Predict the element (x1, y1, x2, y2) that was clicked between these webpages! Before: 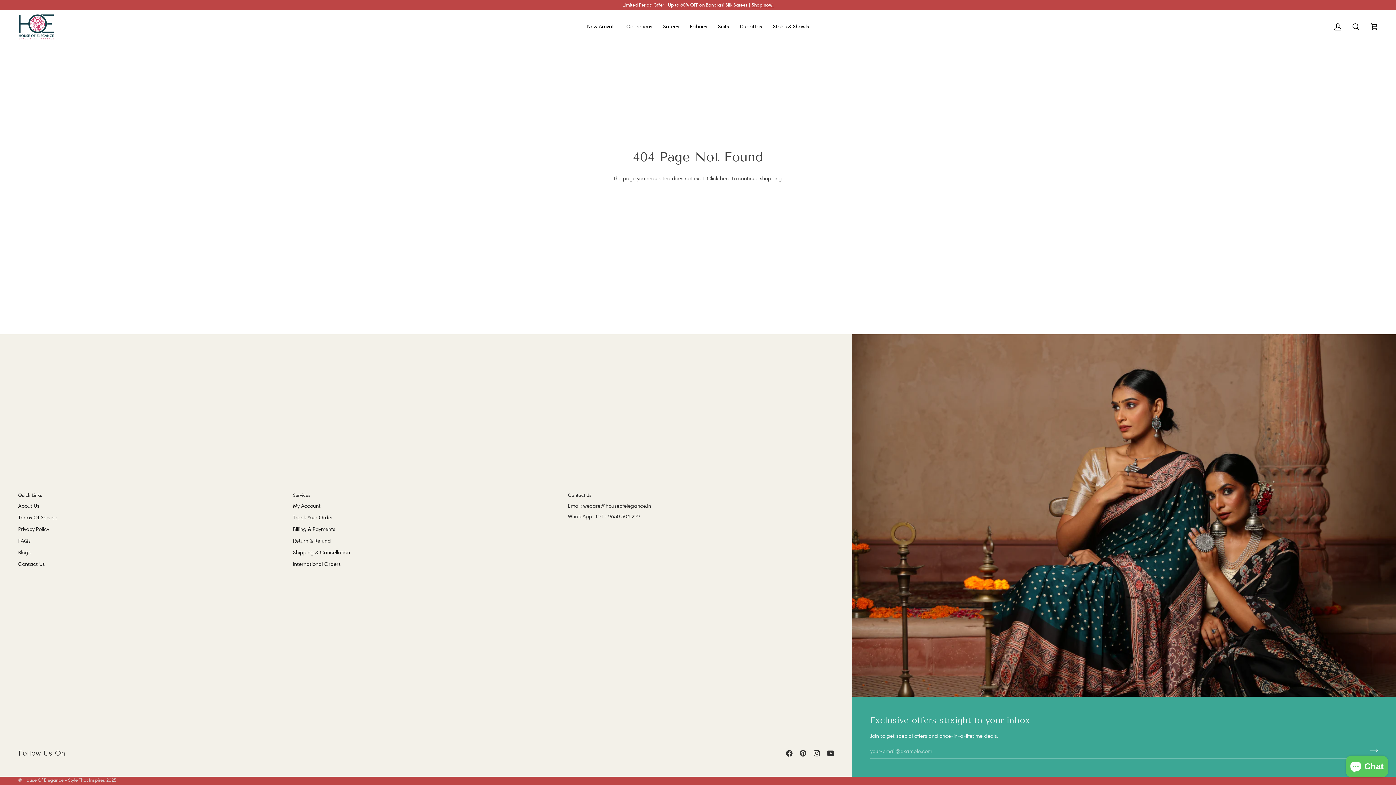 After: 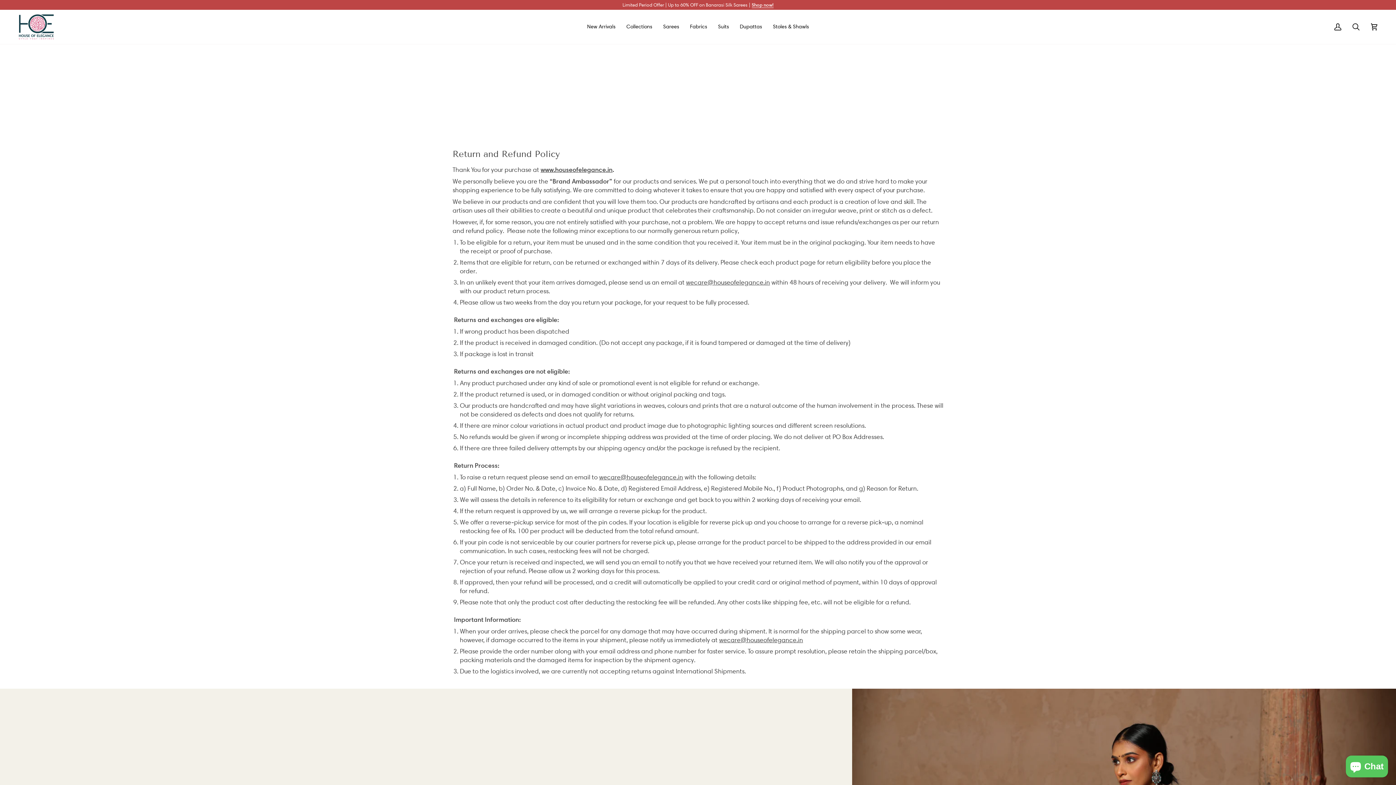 Action: label: Return & Refund bbox: (293, 537, 330, 544)